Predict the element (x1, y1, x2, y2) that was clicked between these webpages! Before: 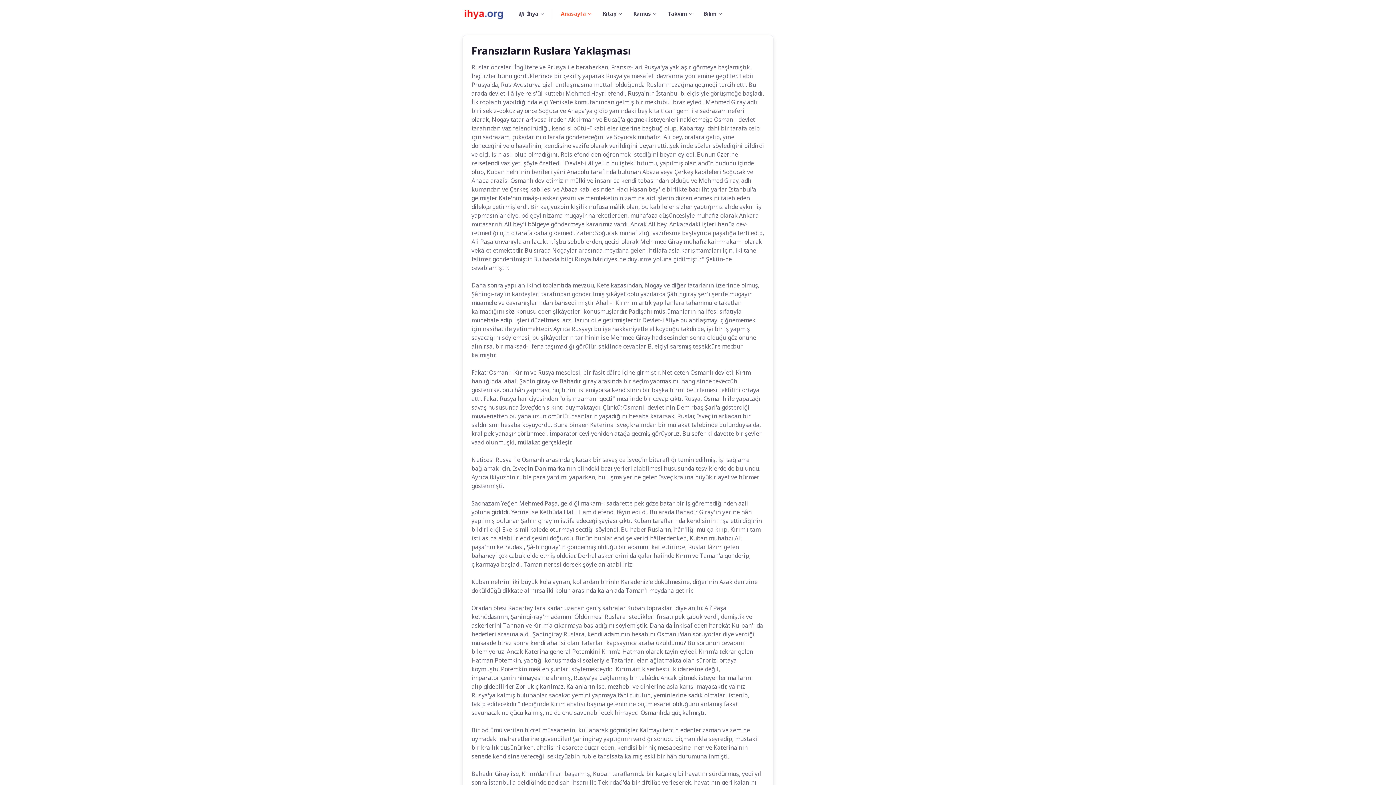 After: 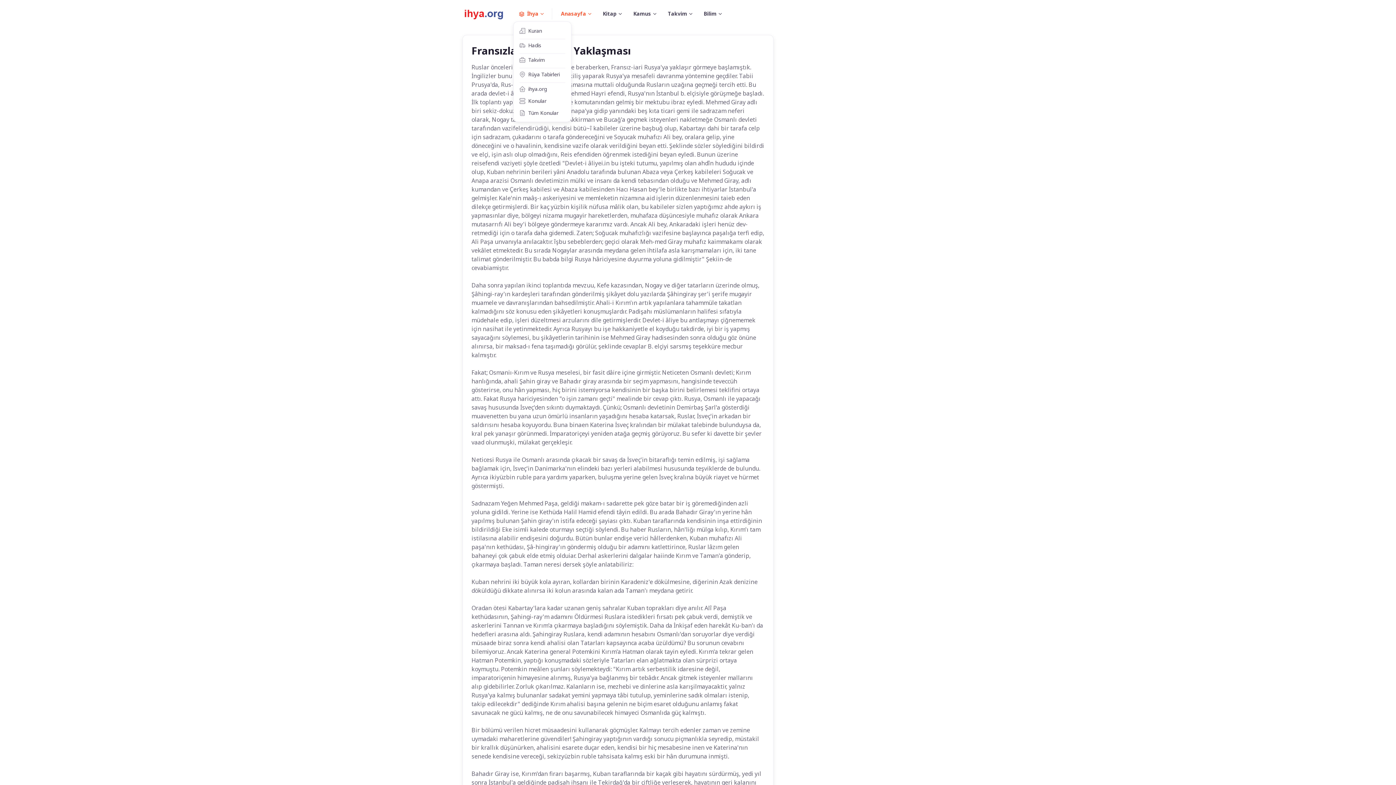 Action: bbox: (513, 5, 552, 21) label: İhya